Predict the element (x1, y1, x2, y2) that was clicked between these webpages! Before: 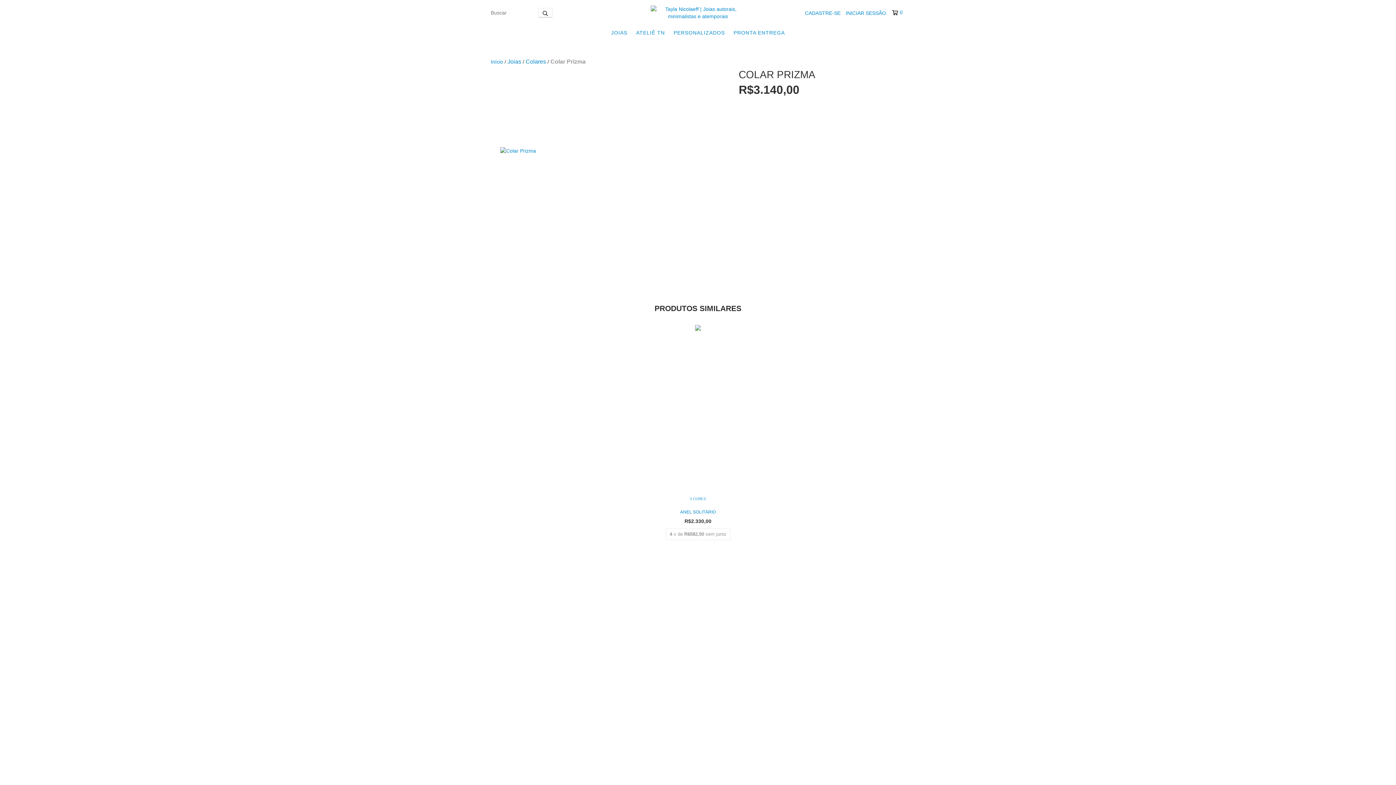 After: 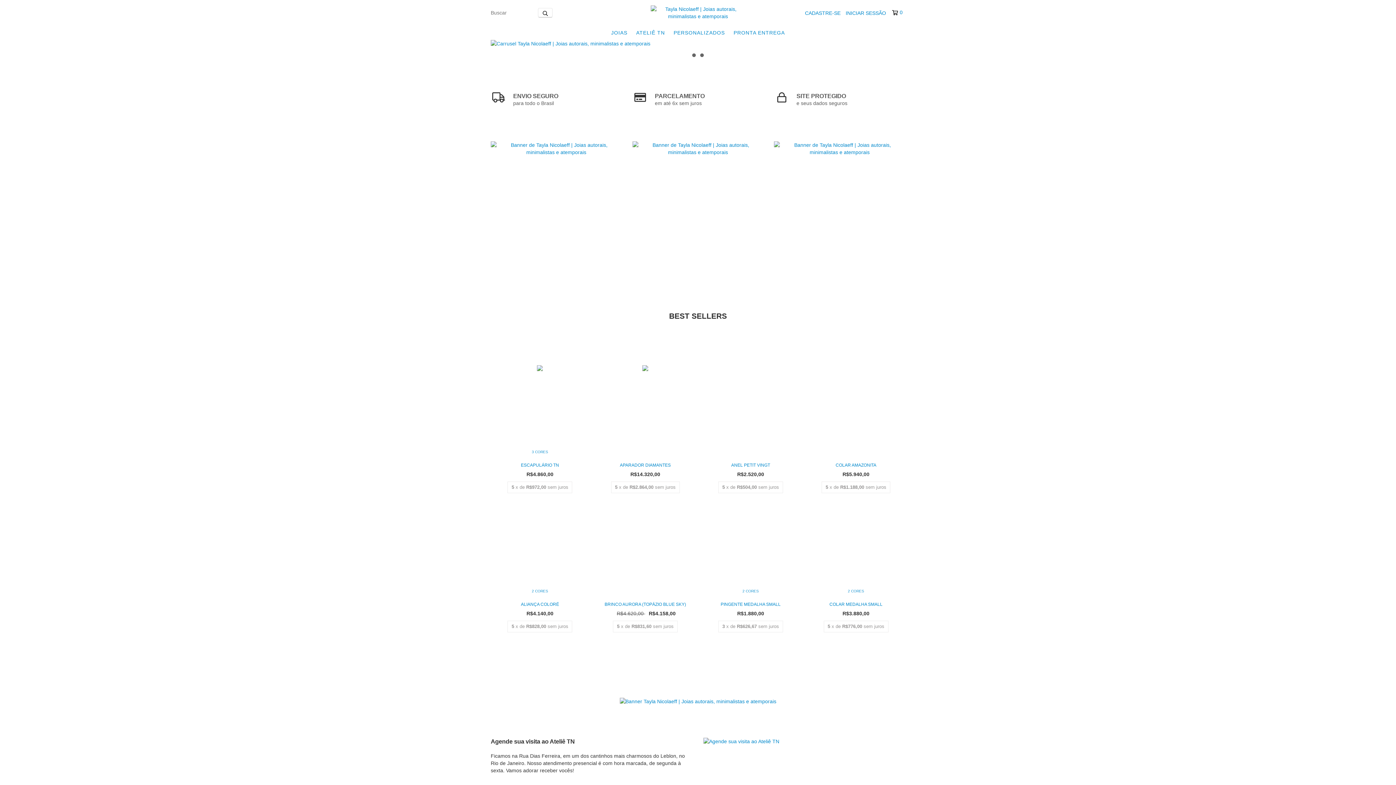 Action: bbox: (650, 9, 745, 15)